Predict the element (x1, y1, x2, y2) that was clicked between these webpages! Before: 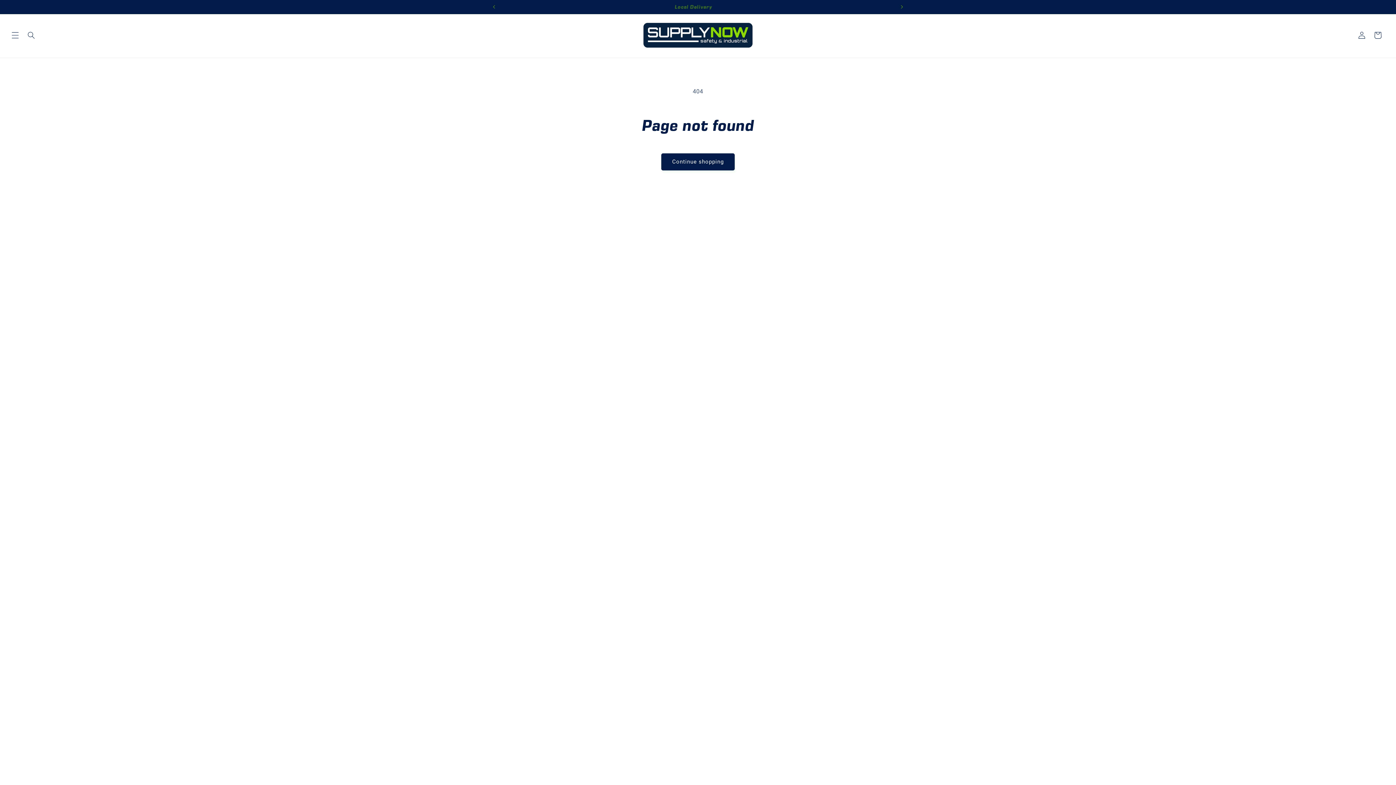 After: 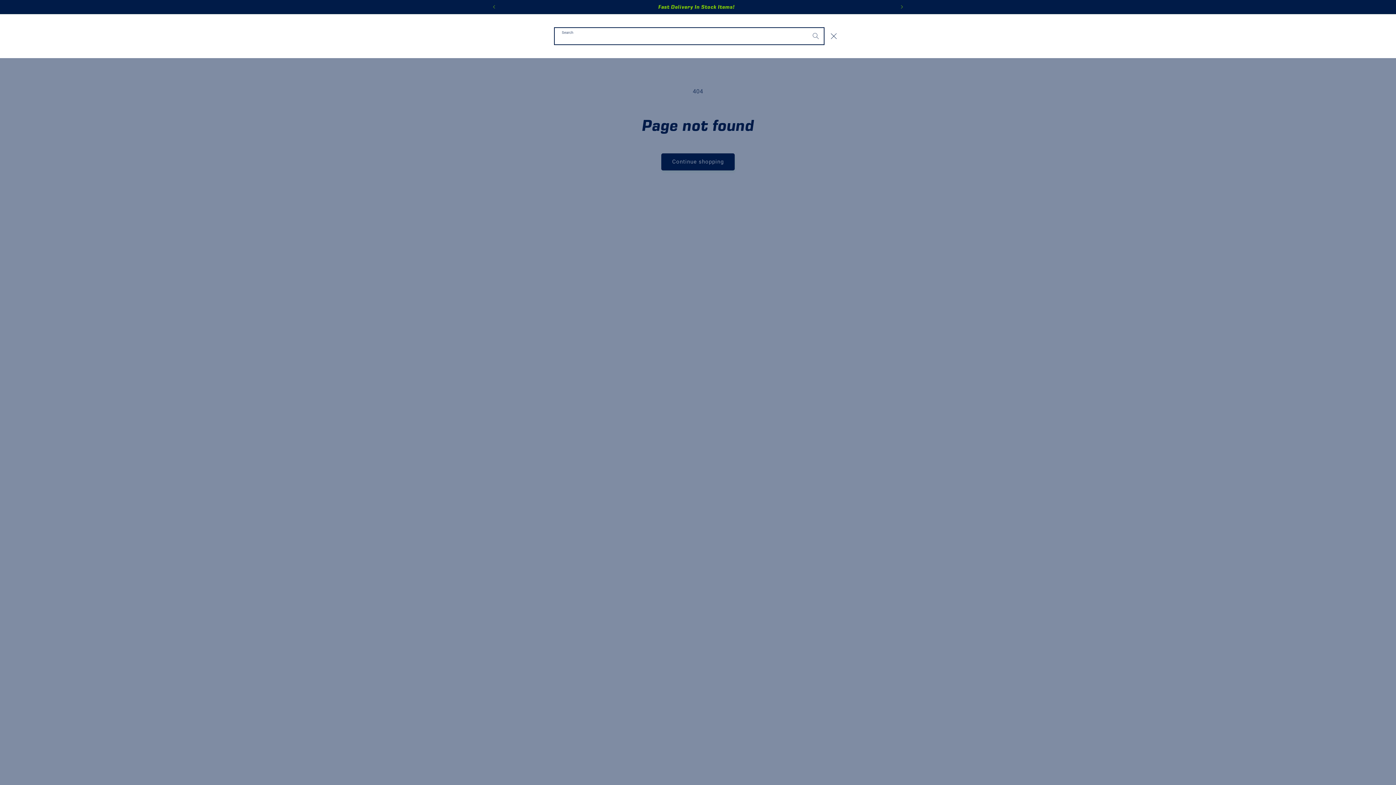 Action: bbox: (23, 27, 39, 43) label: Search